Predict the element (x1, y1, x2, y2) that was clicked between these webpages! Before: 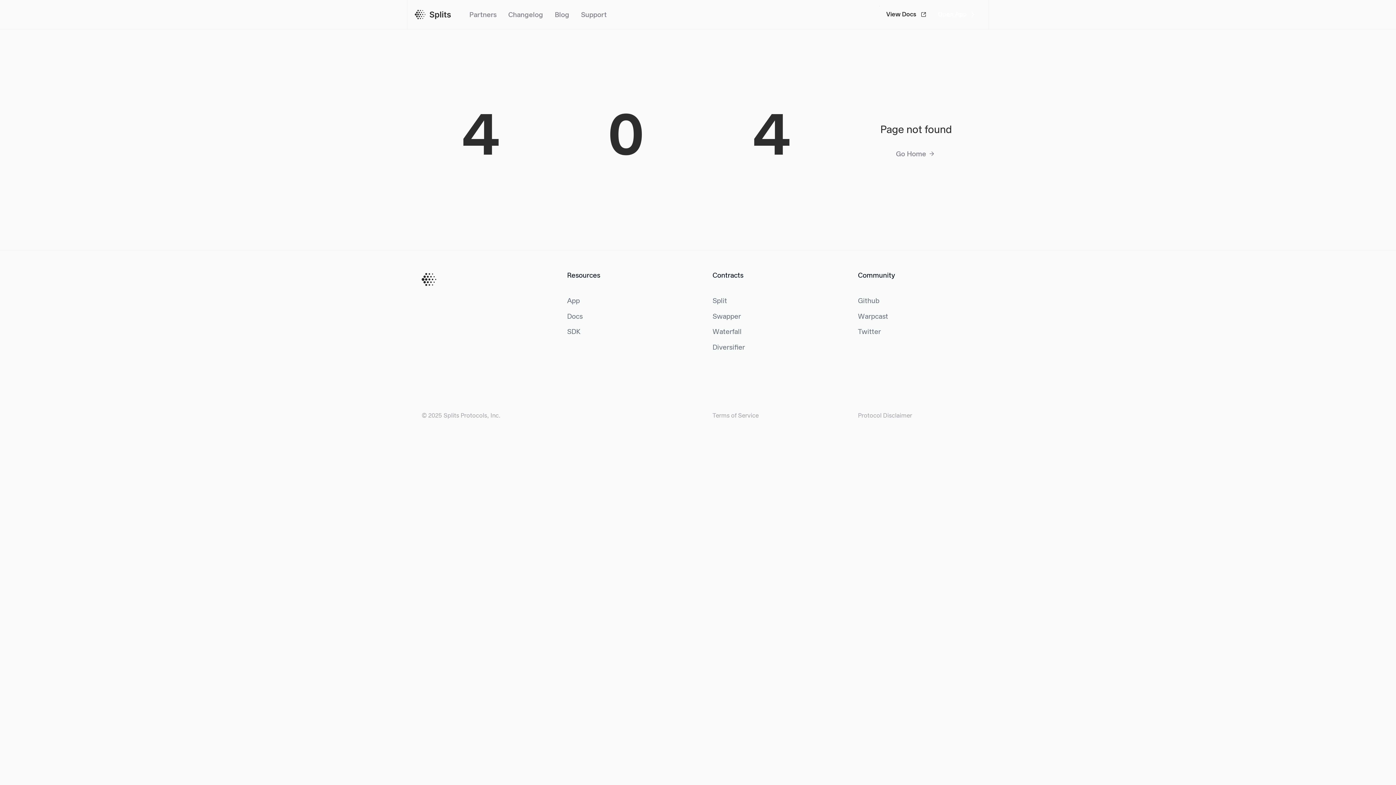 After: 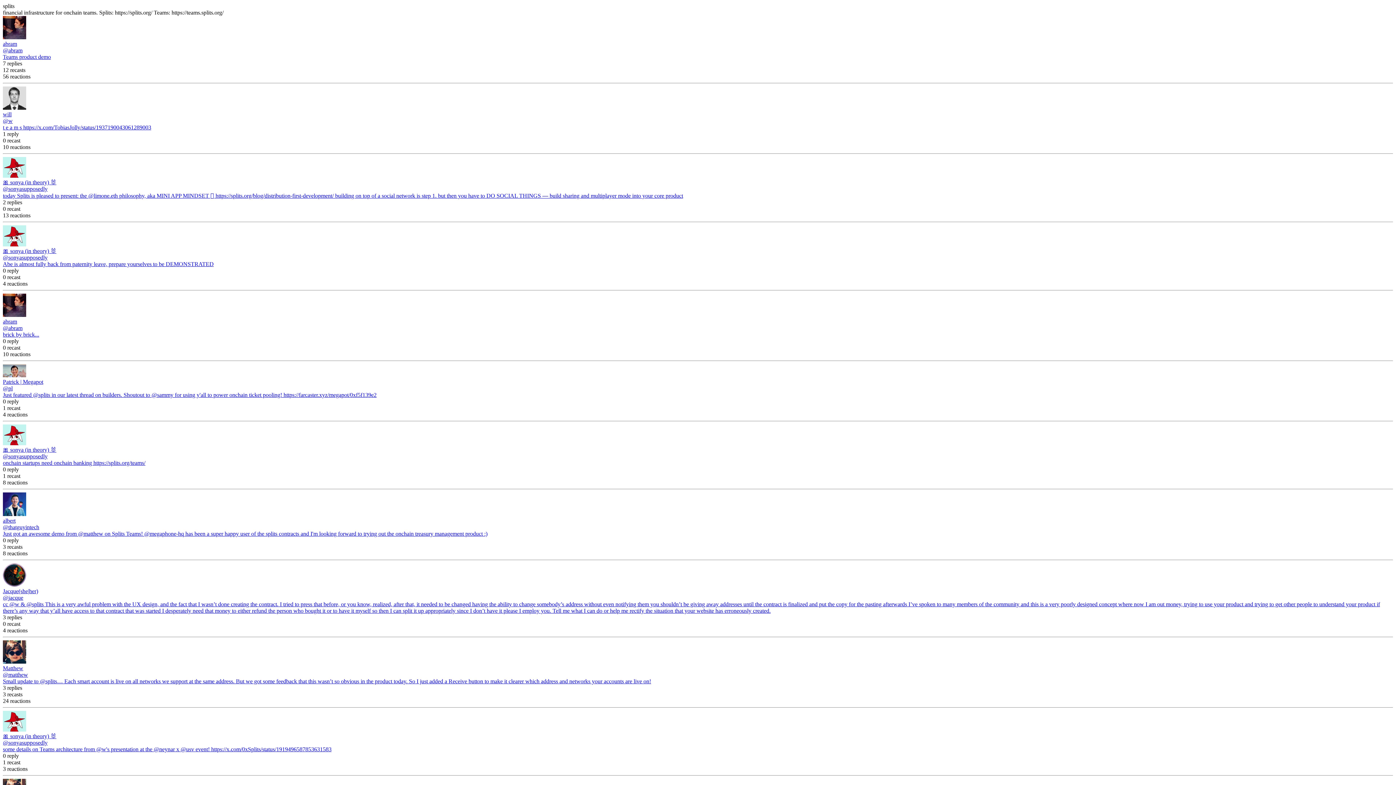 Action: bbox: (858, 313, 888, 320) label: Warpcast